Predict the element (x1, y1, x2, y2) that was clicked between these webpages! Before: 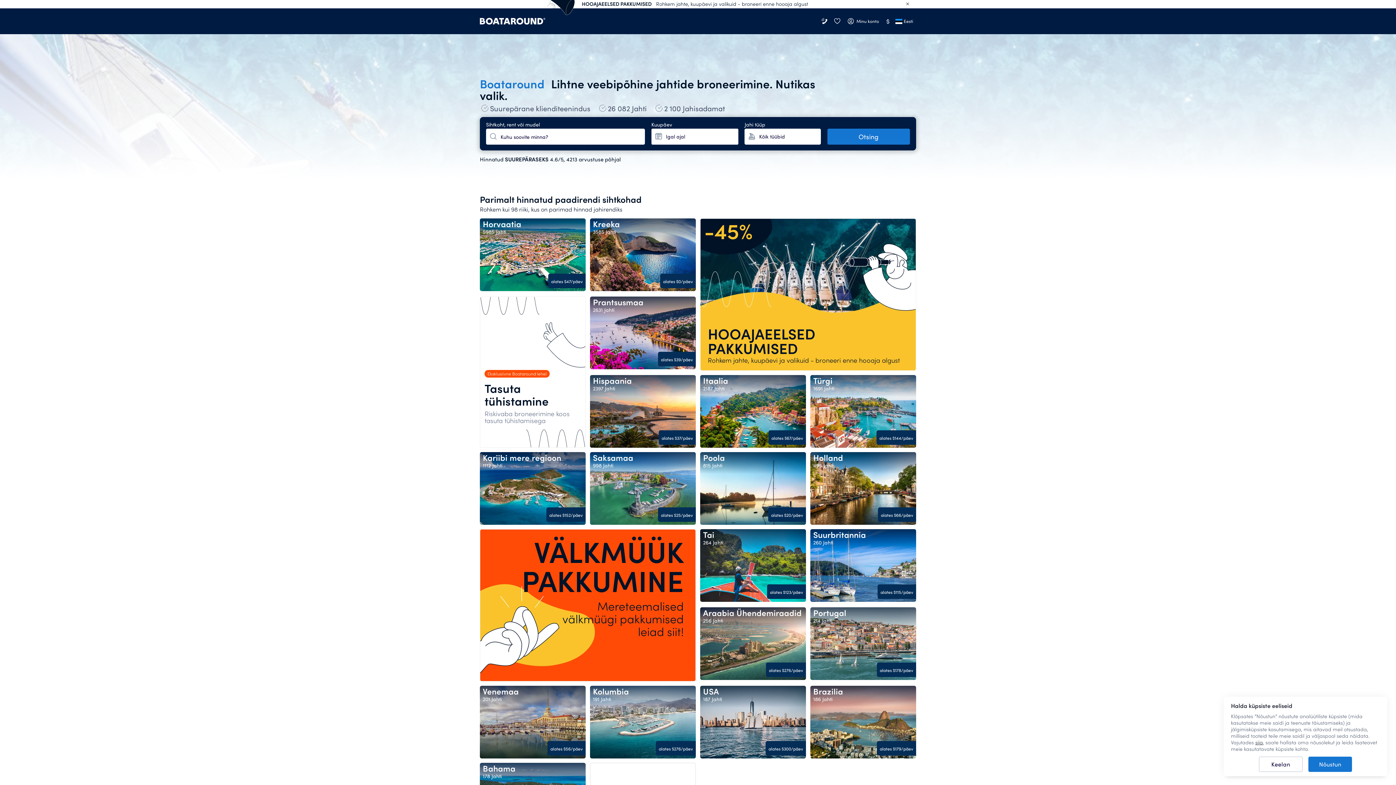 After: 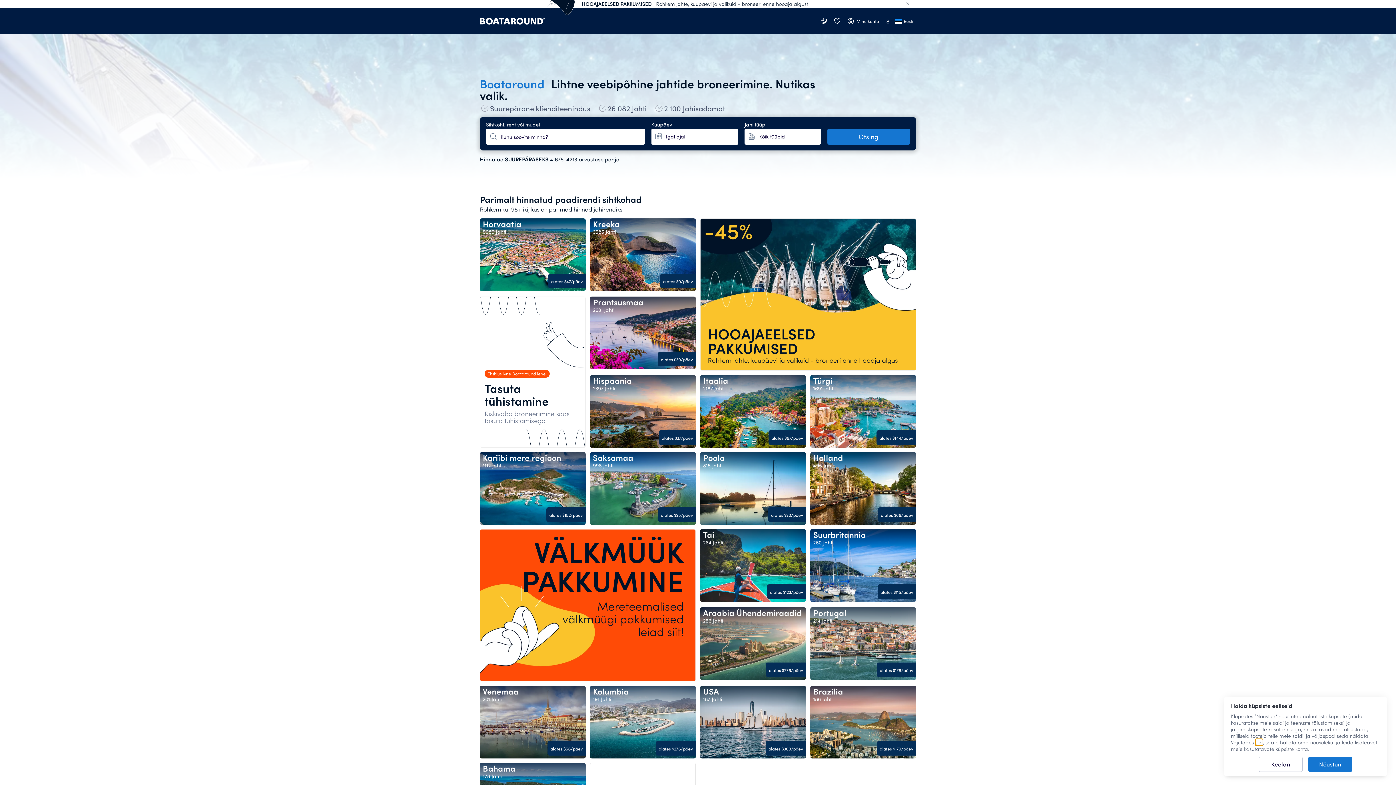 Action: label: siia bbox: (1255, 739, 1263, 746)